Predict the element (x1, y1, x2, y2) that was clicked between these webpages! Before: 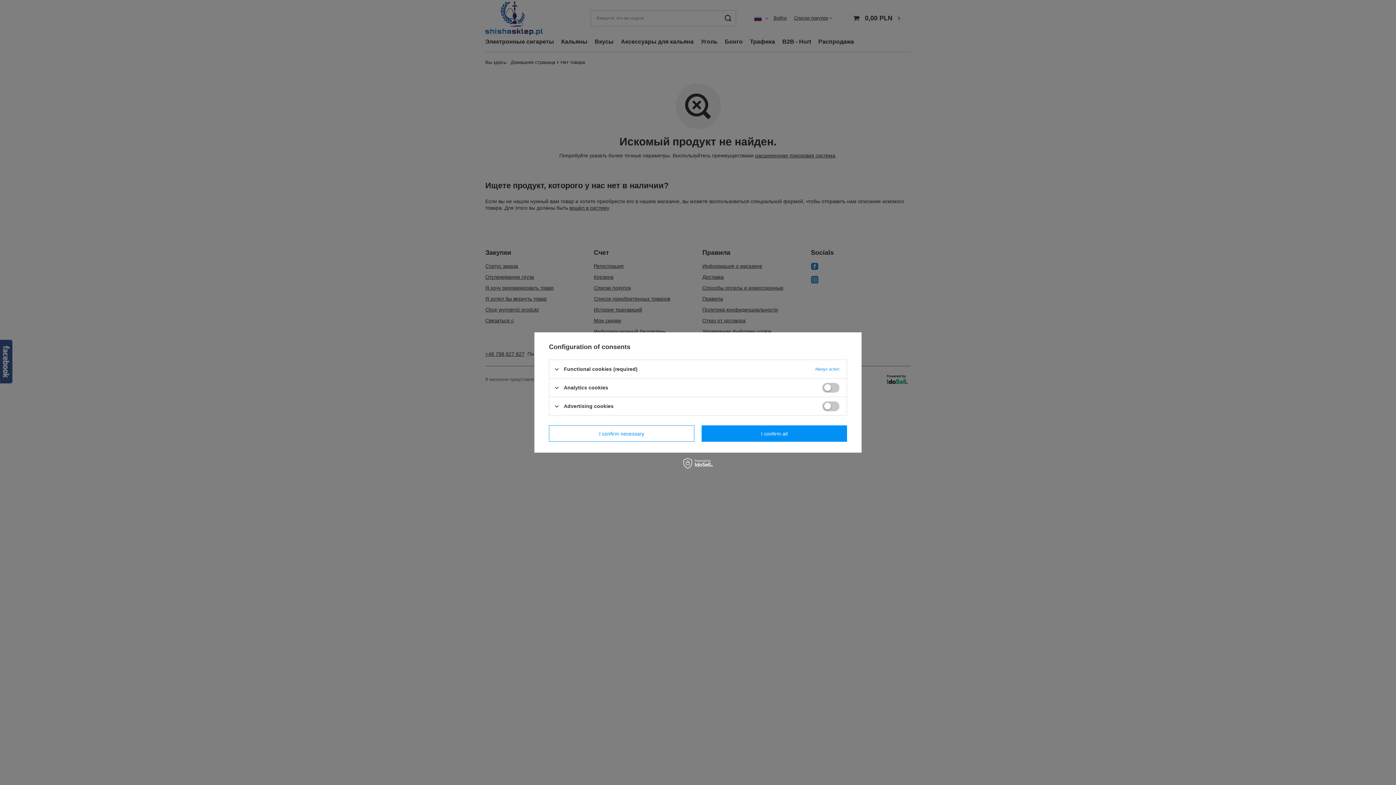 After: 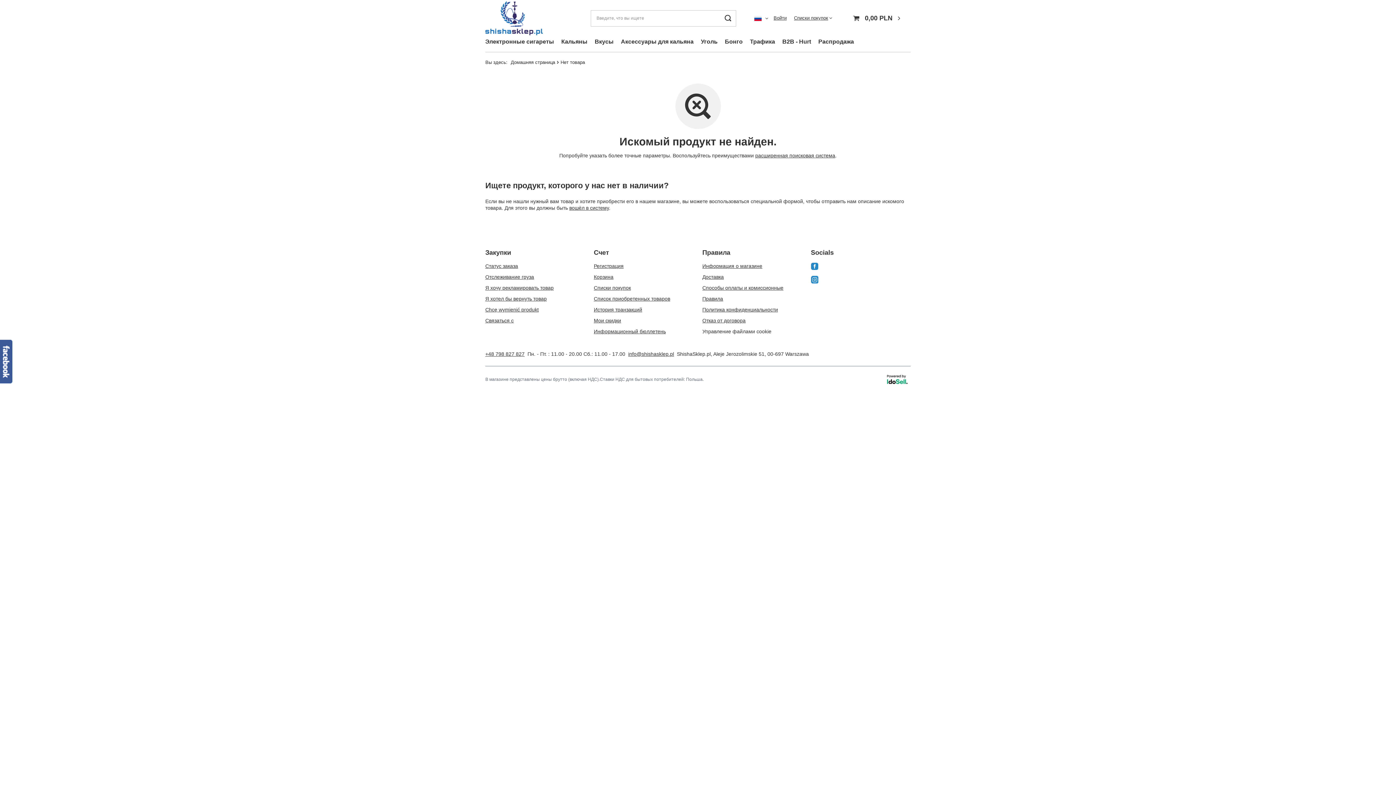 Action: label: I confirm necessary bbox: (549, 425, 694, 442)